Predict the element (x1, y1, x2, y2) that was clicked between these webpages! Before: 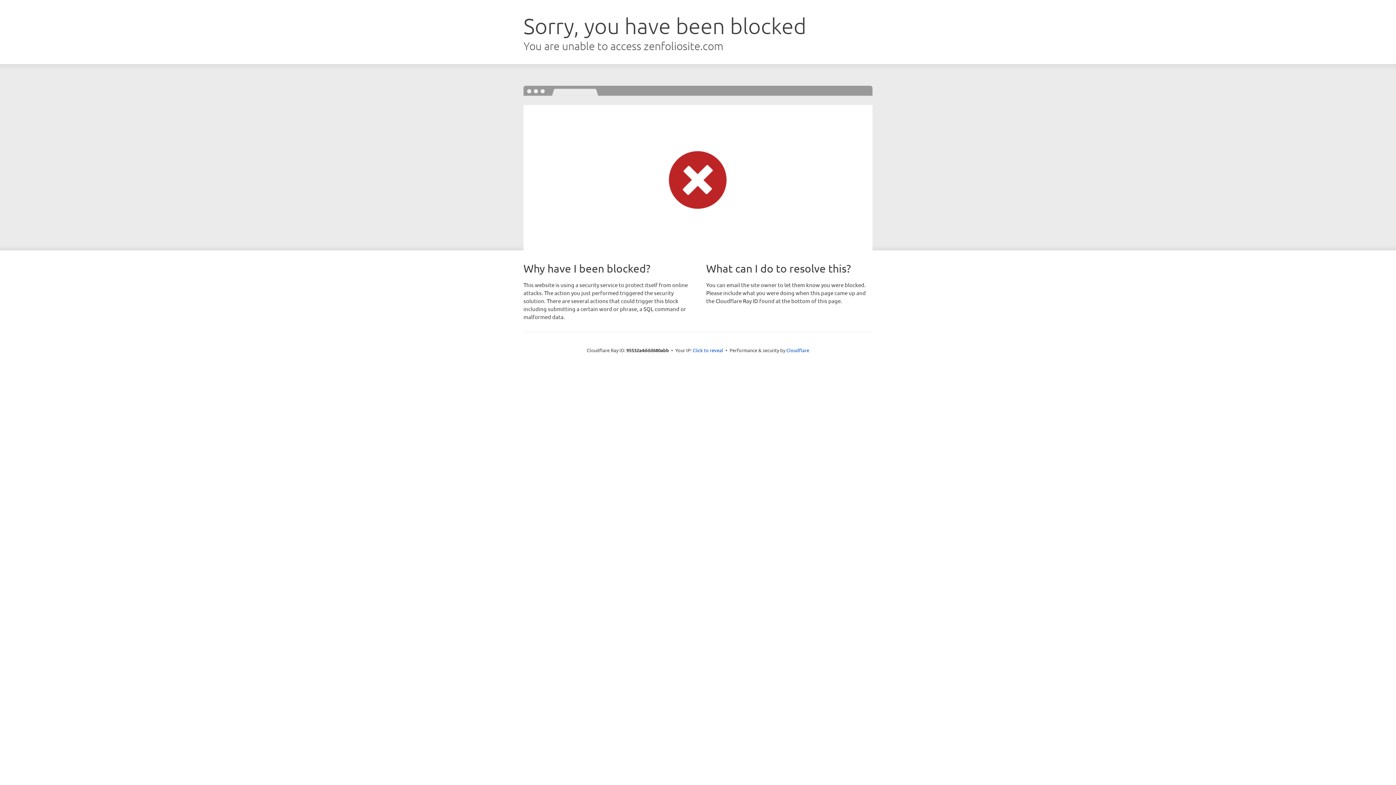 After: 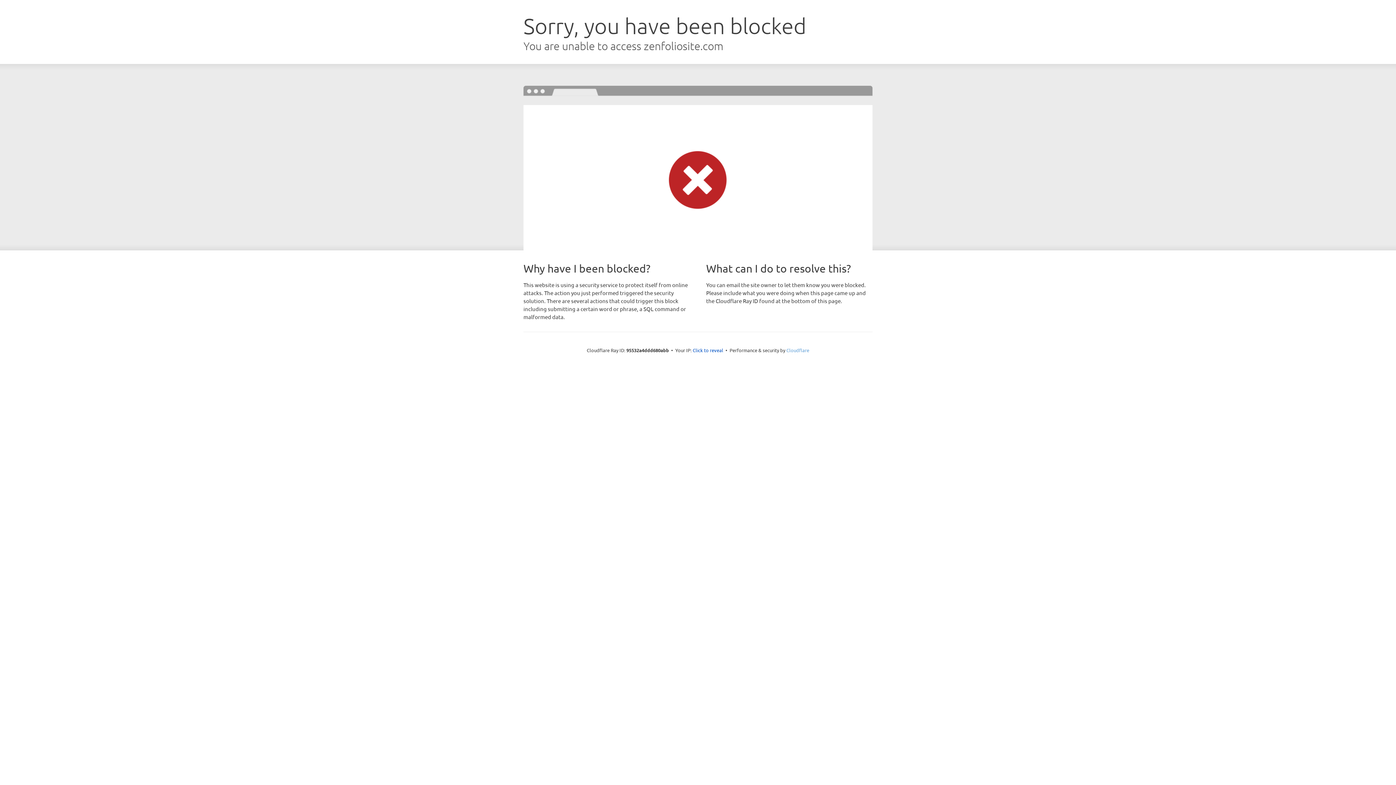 Action: label: Cloudflare bbox: (786, 347, 809, 353)